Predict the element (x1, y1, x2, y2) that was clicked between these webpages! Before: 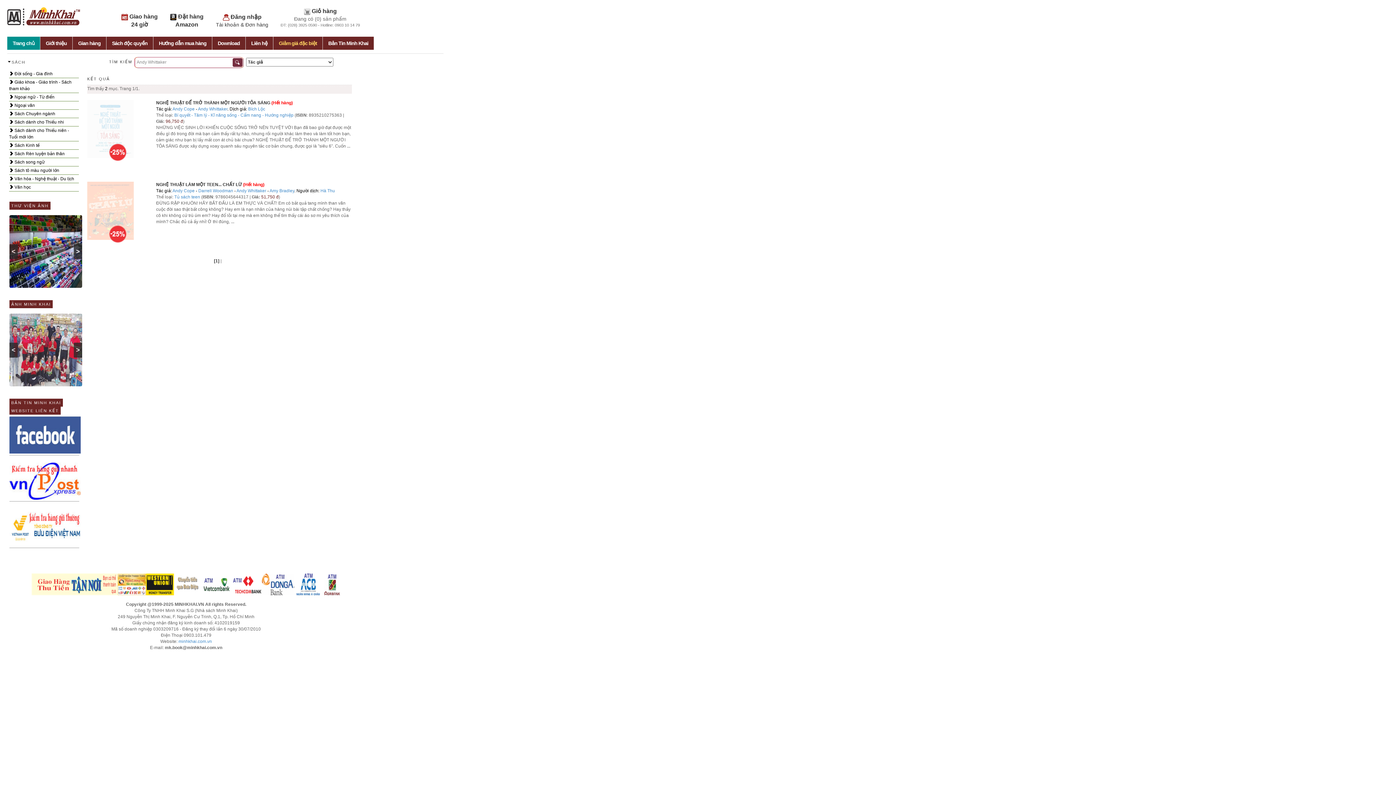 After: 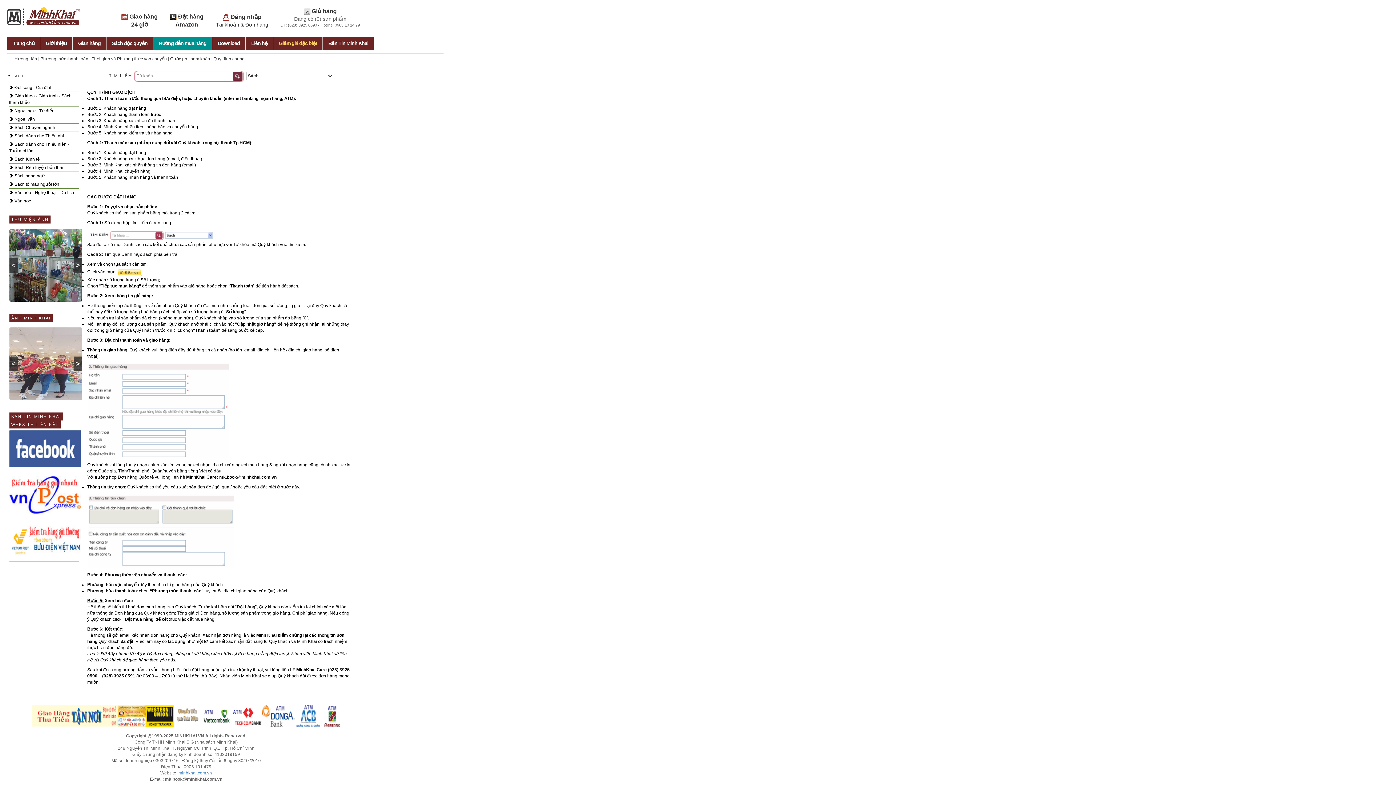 Action: label: Hướng dẫn mua hàng bbox: (153, 36, 212, 49)